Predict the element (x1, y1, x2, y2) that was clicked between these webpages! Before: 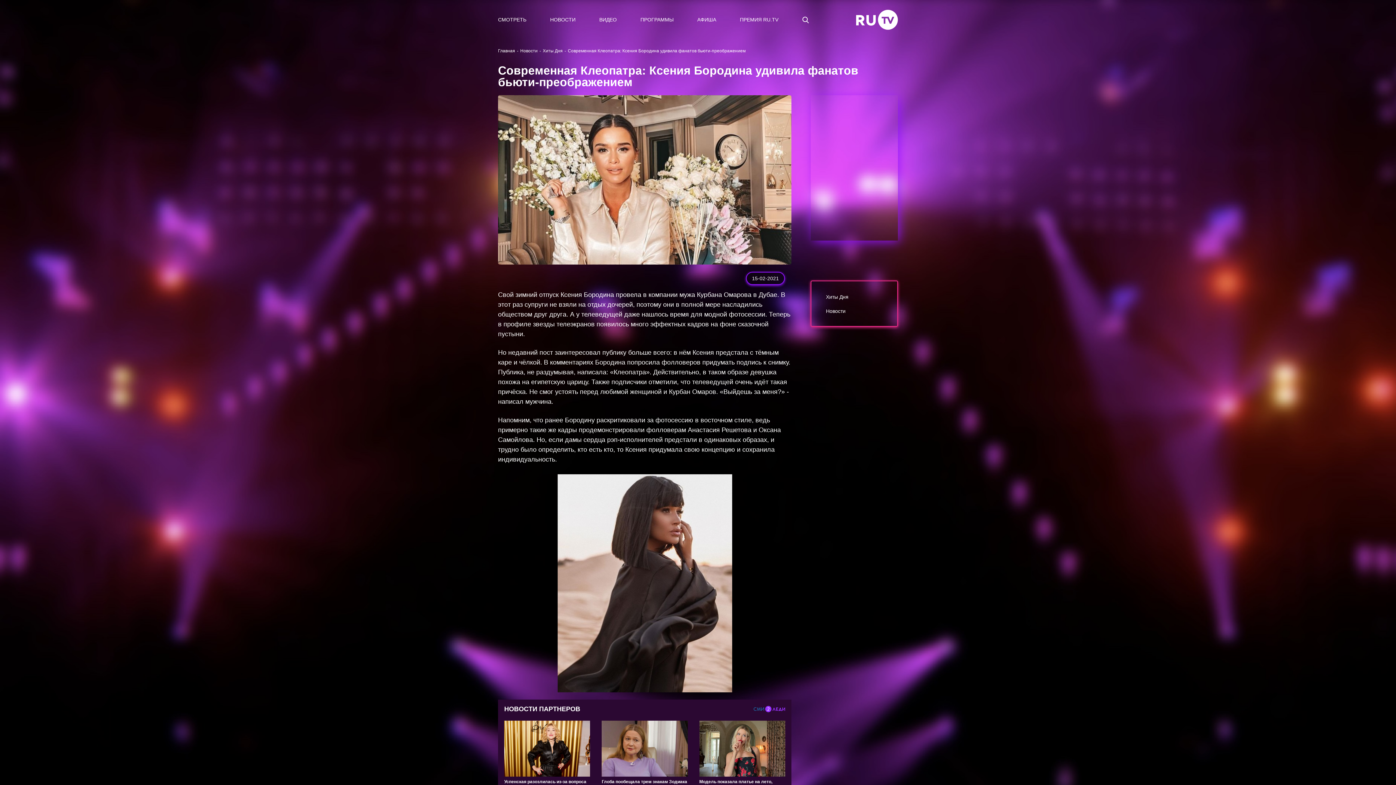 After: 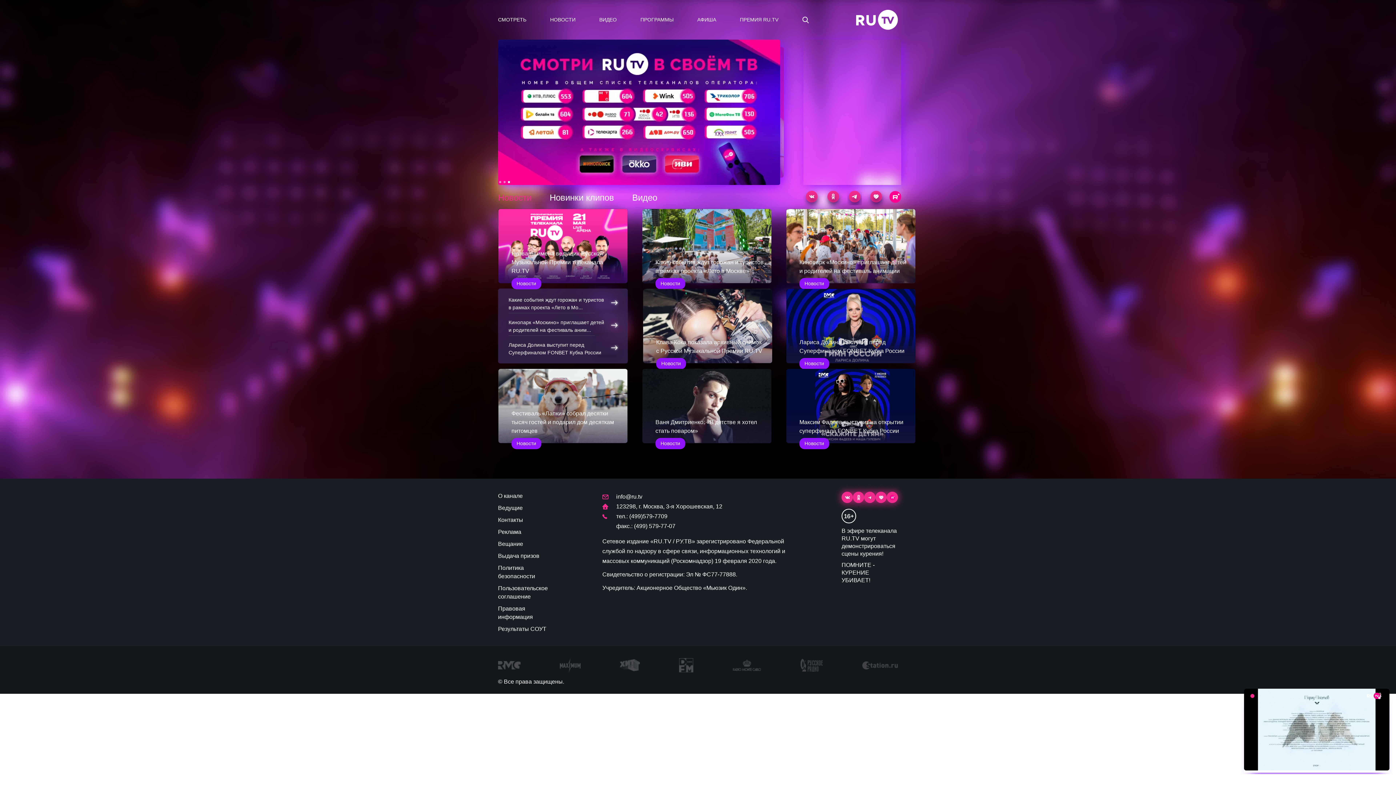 Action: bbox: (856, 16, 898, 22)